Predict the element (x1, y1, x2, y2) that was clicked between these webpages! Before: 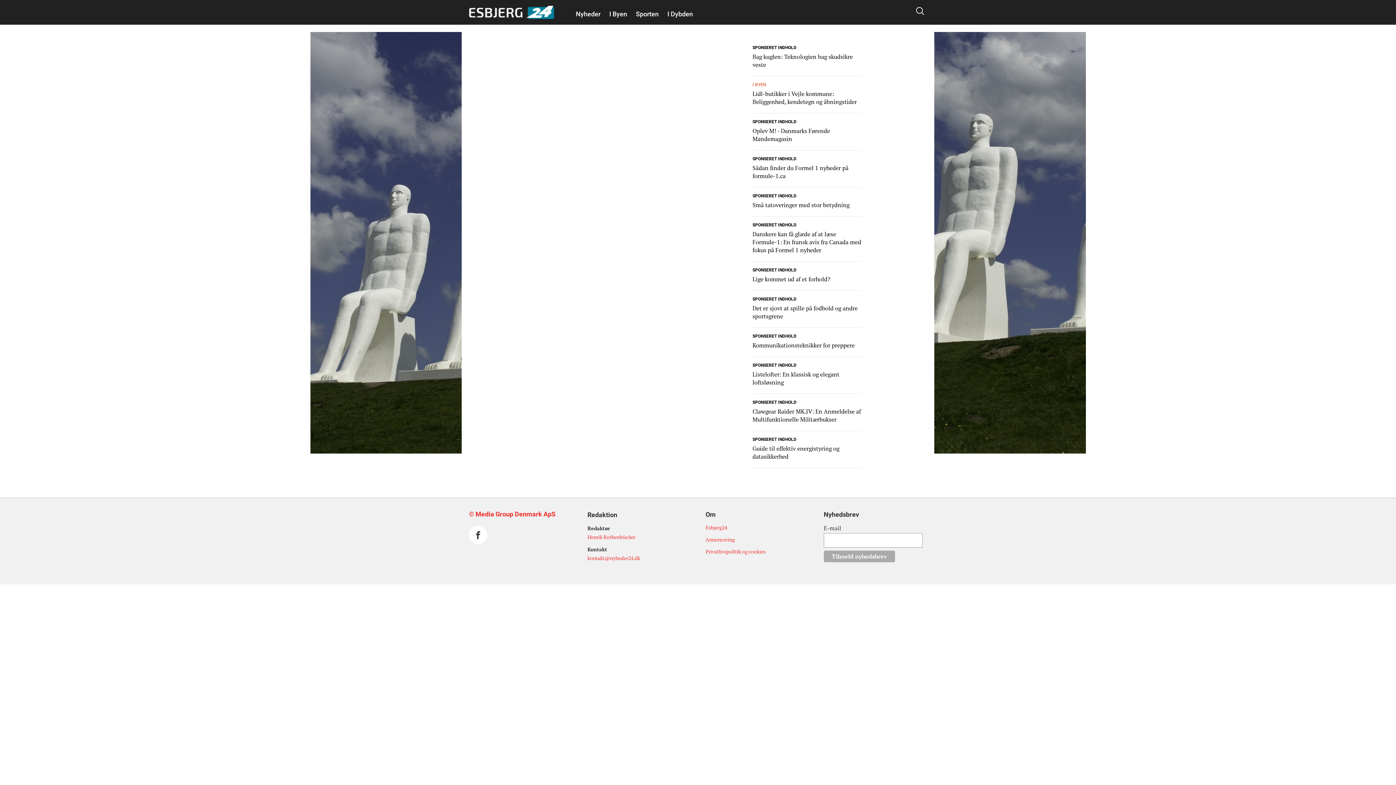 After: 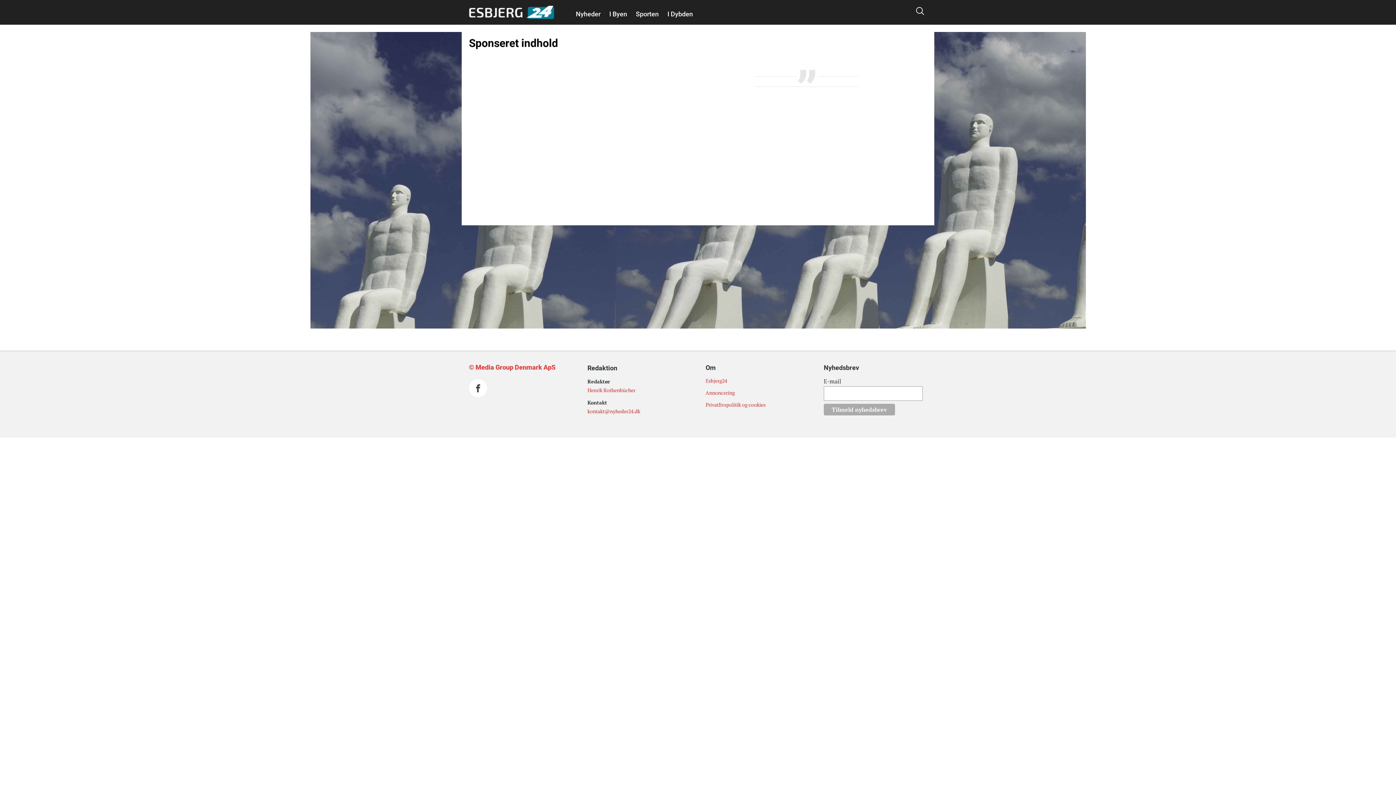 Action: label: SPONSERET INDHOLD bbox: (752, 294, 796, 302)